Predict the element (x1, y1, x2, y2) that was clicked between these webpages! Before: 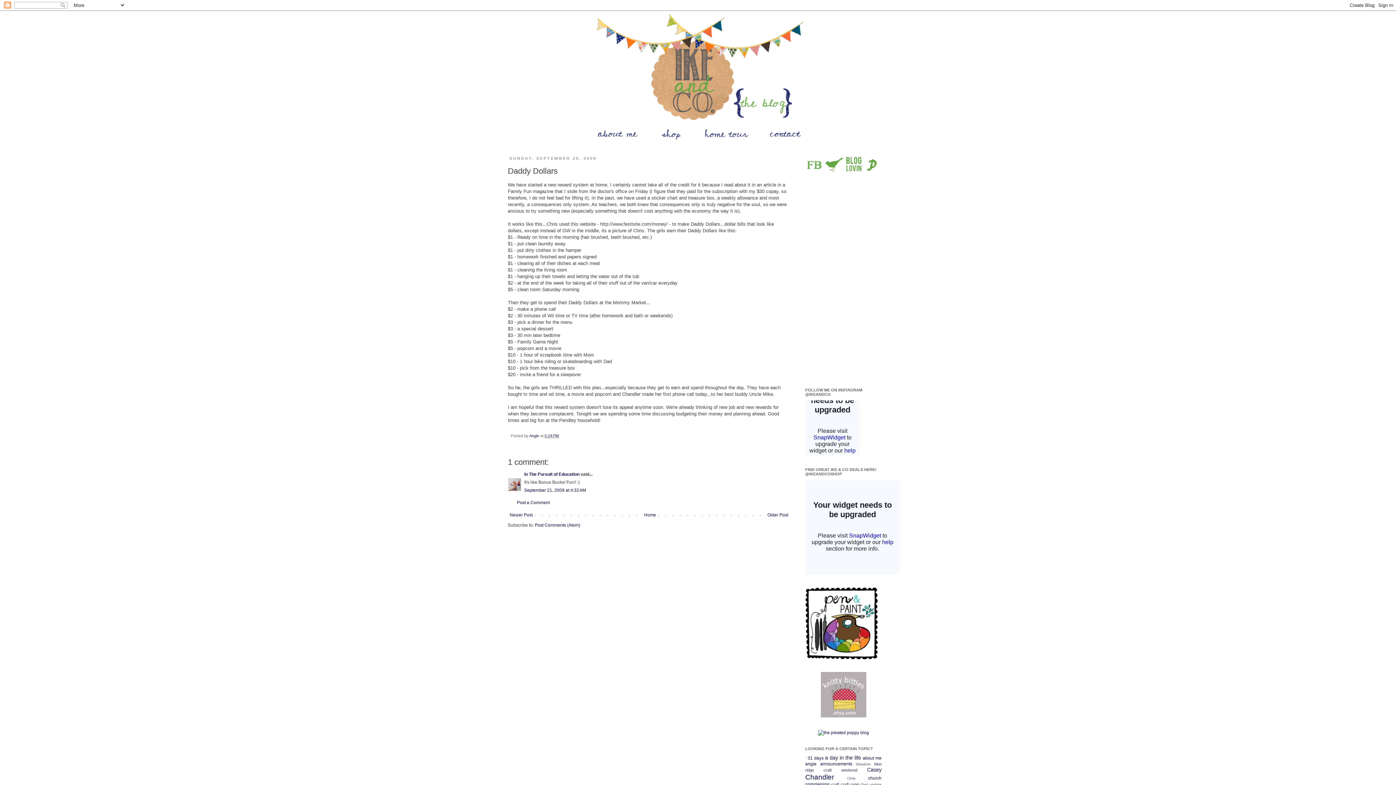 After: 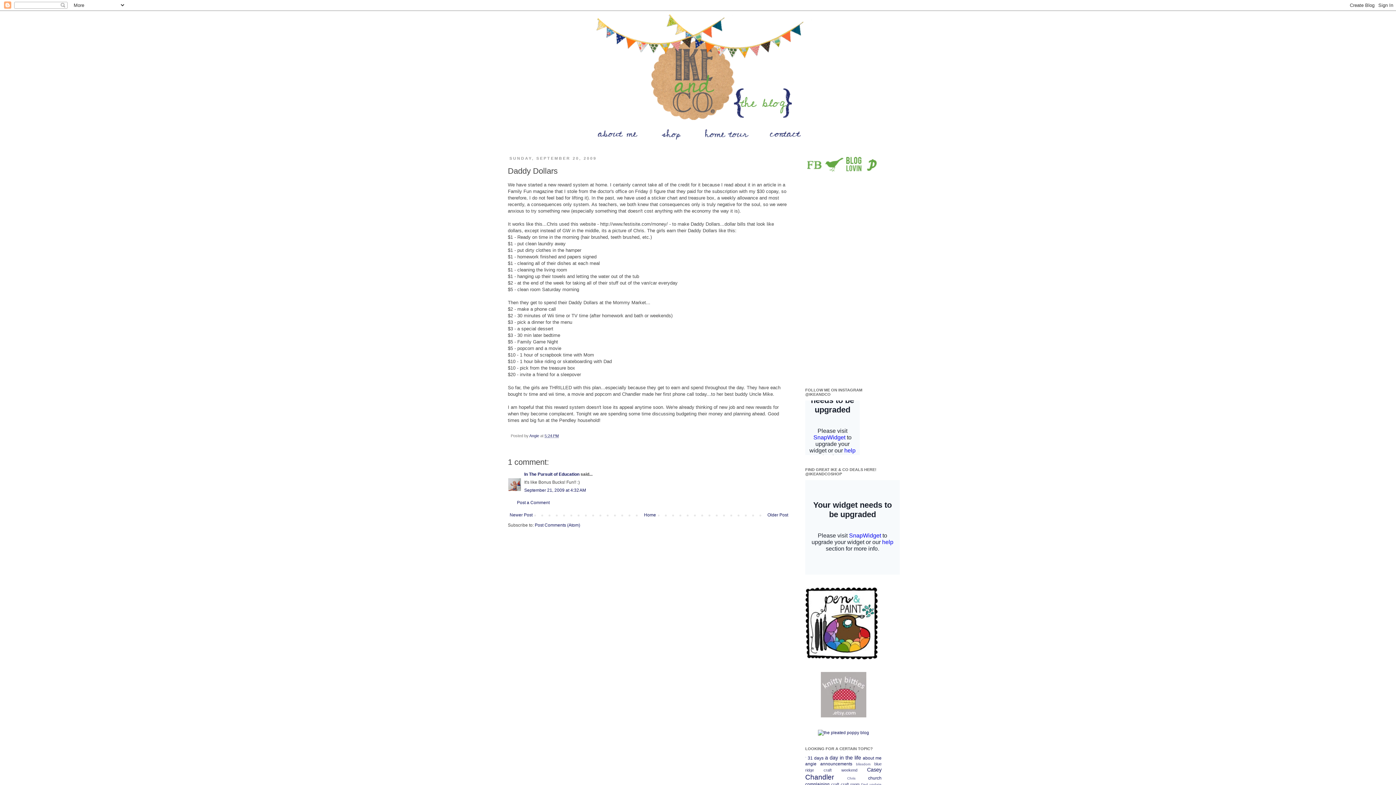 Action: bbox: (661, 137, 704, 142)